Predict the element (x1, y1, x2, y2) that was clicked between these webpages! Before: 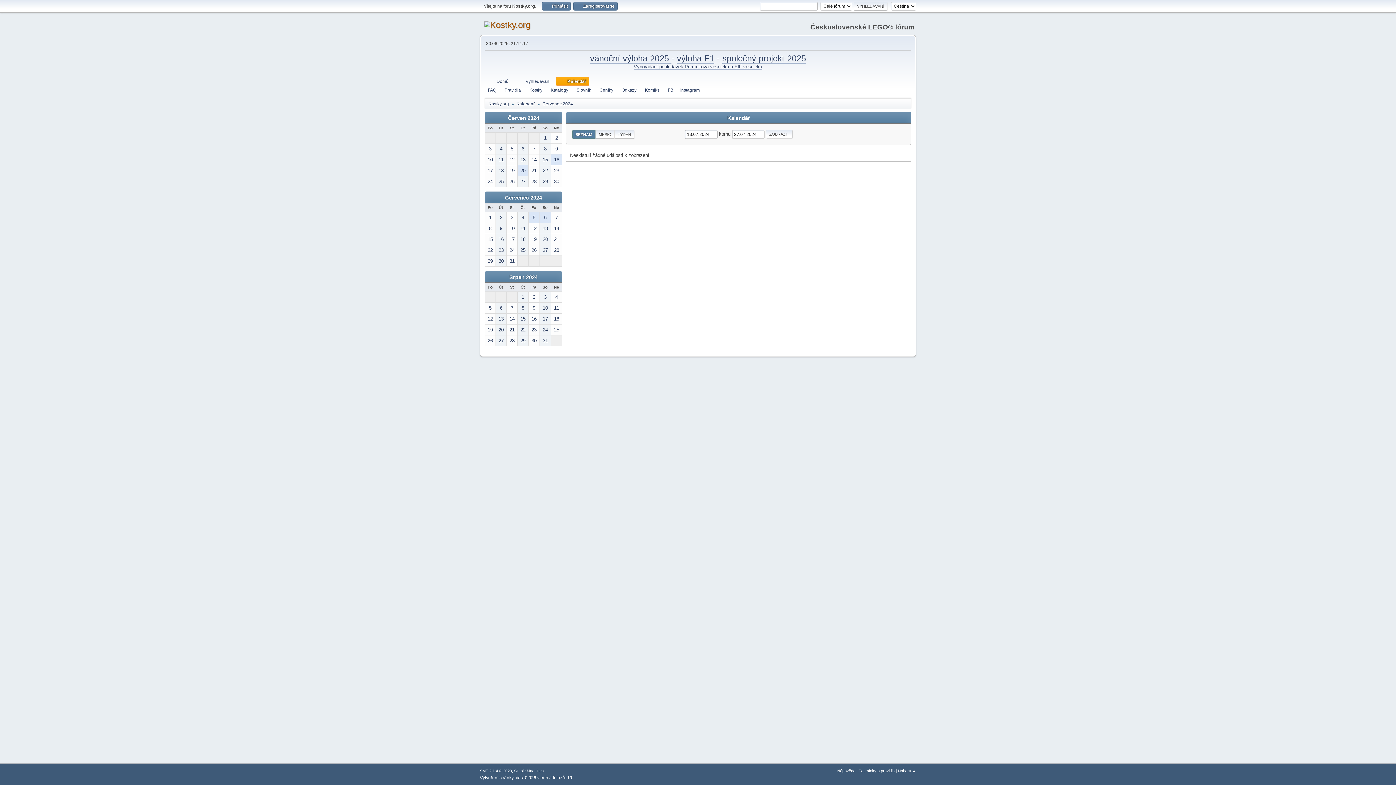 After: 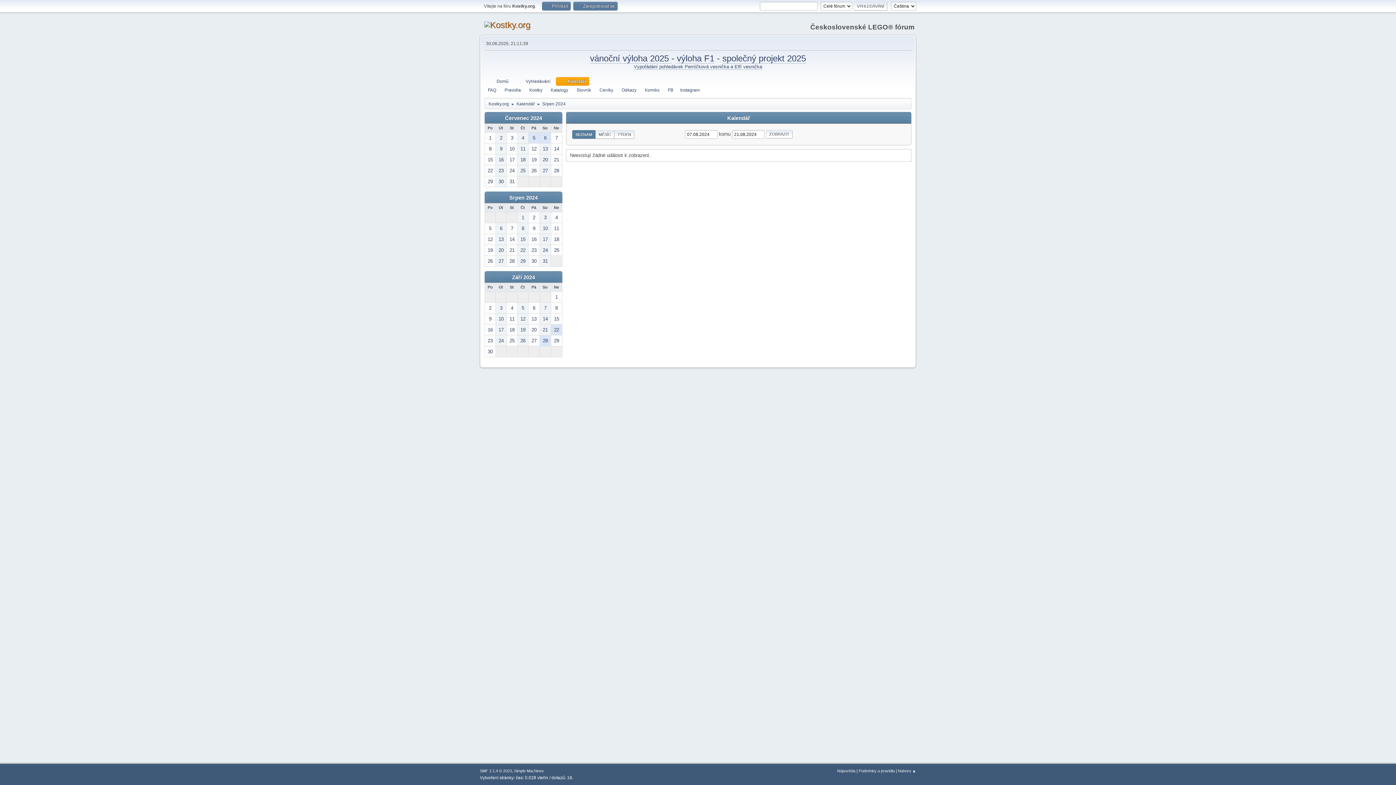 Action: label: 7 bbox: (506, 302, 517, 313)